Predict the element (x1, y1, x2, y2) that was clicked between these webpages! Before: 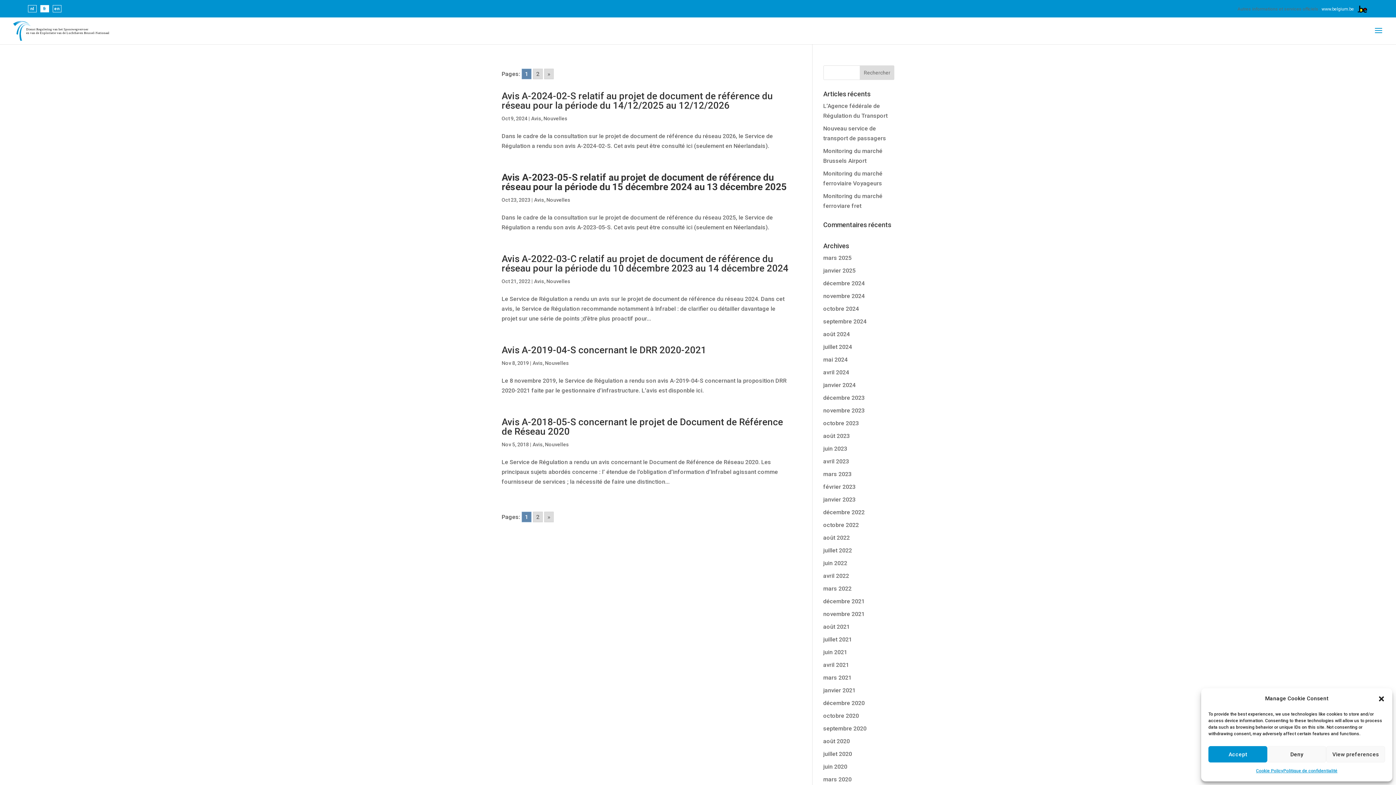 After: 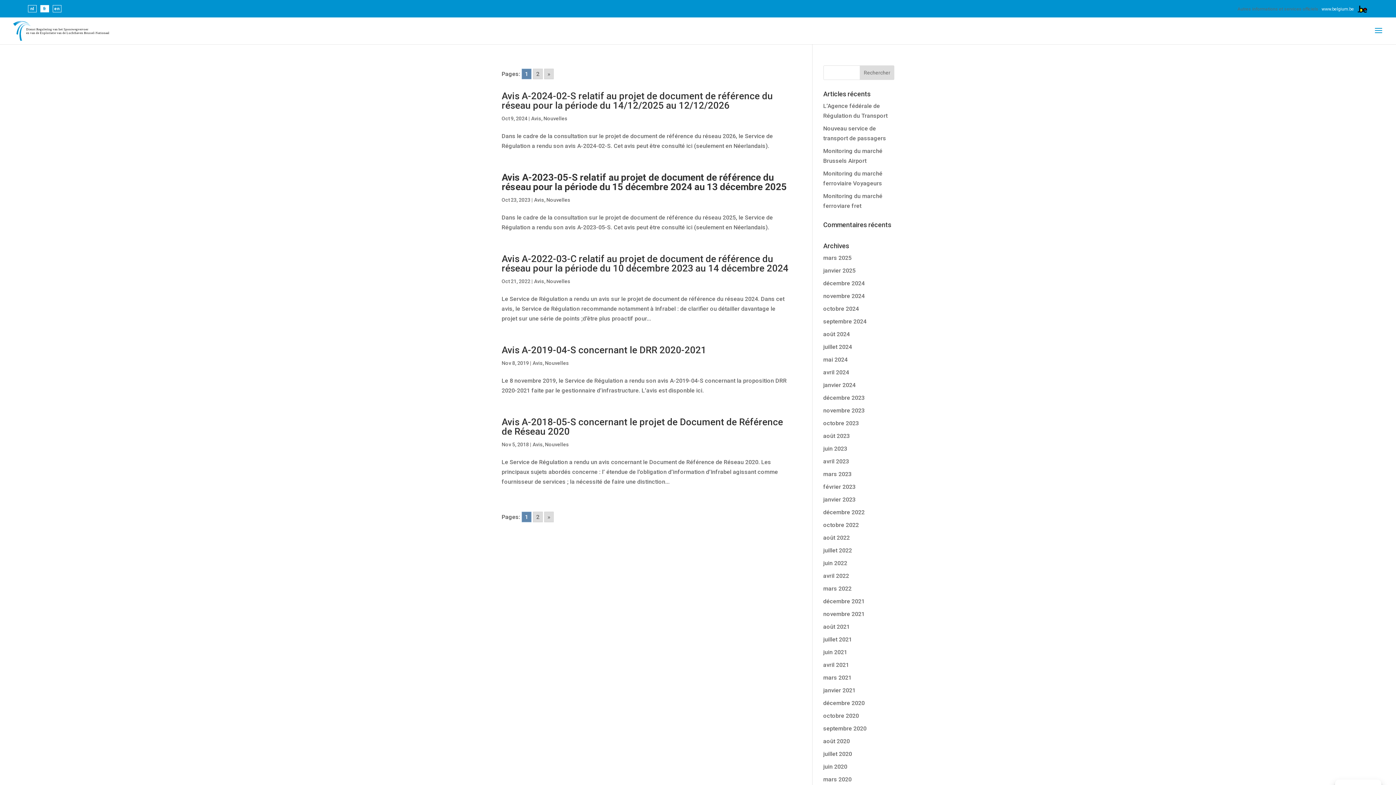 Action: bbox: (1208, 746, 1267, 762) label: Accept